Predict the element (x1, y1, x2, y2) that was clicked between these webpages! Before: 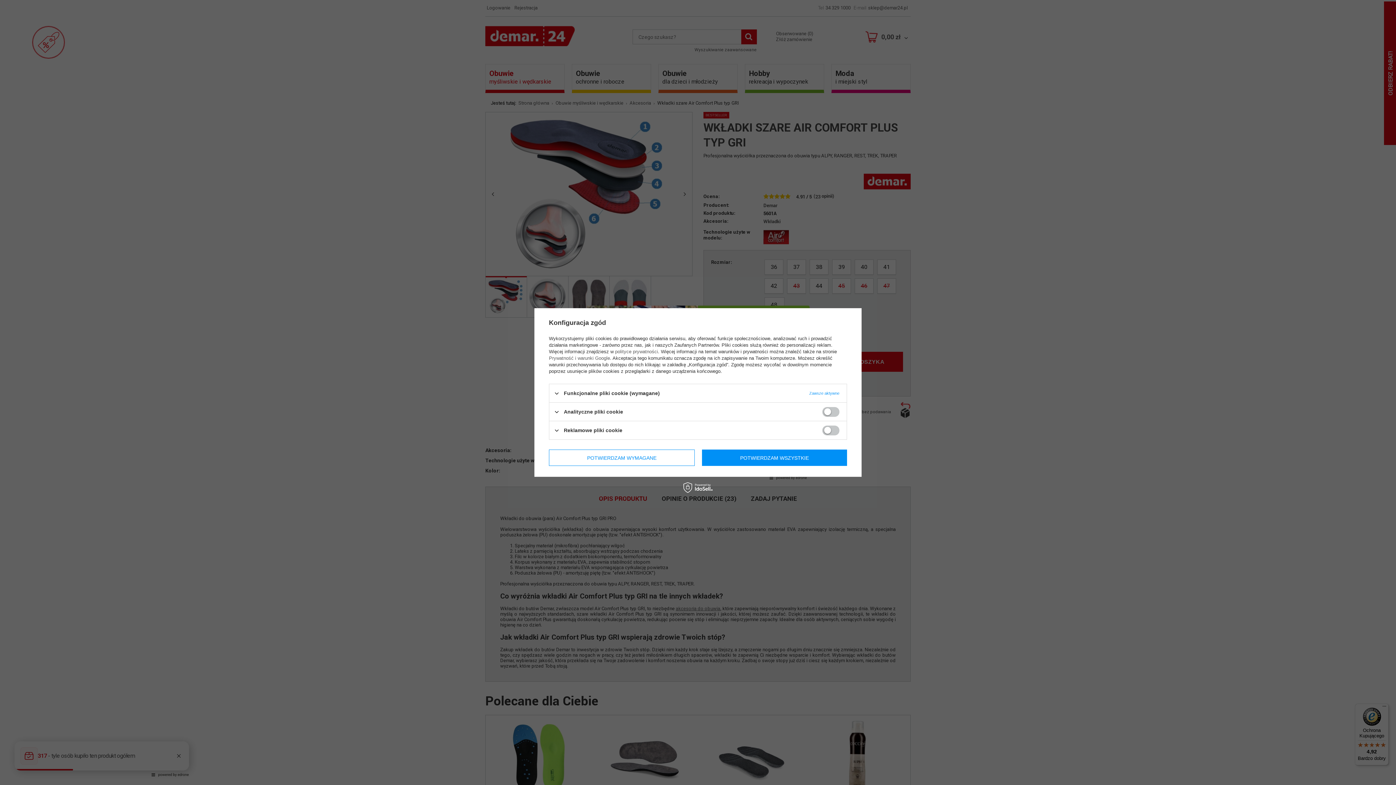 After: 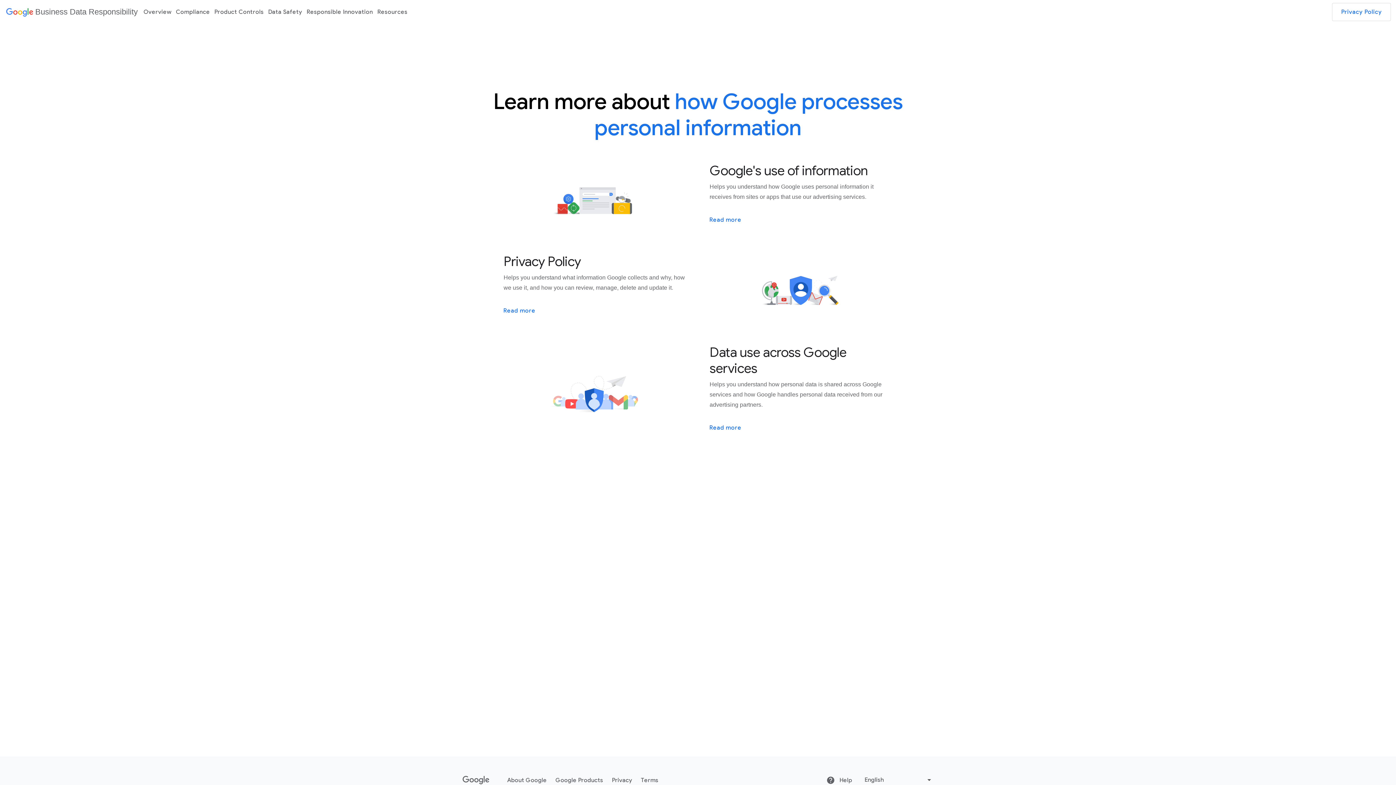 Action: label: Prywatność i warunki Google bbox: (549, 355, 610, 361)